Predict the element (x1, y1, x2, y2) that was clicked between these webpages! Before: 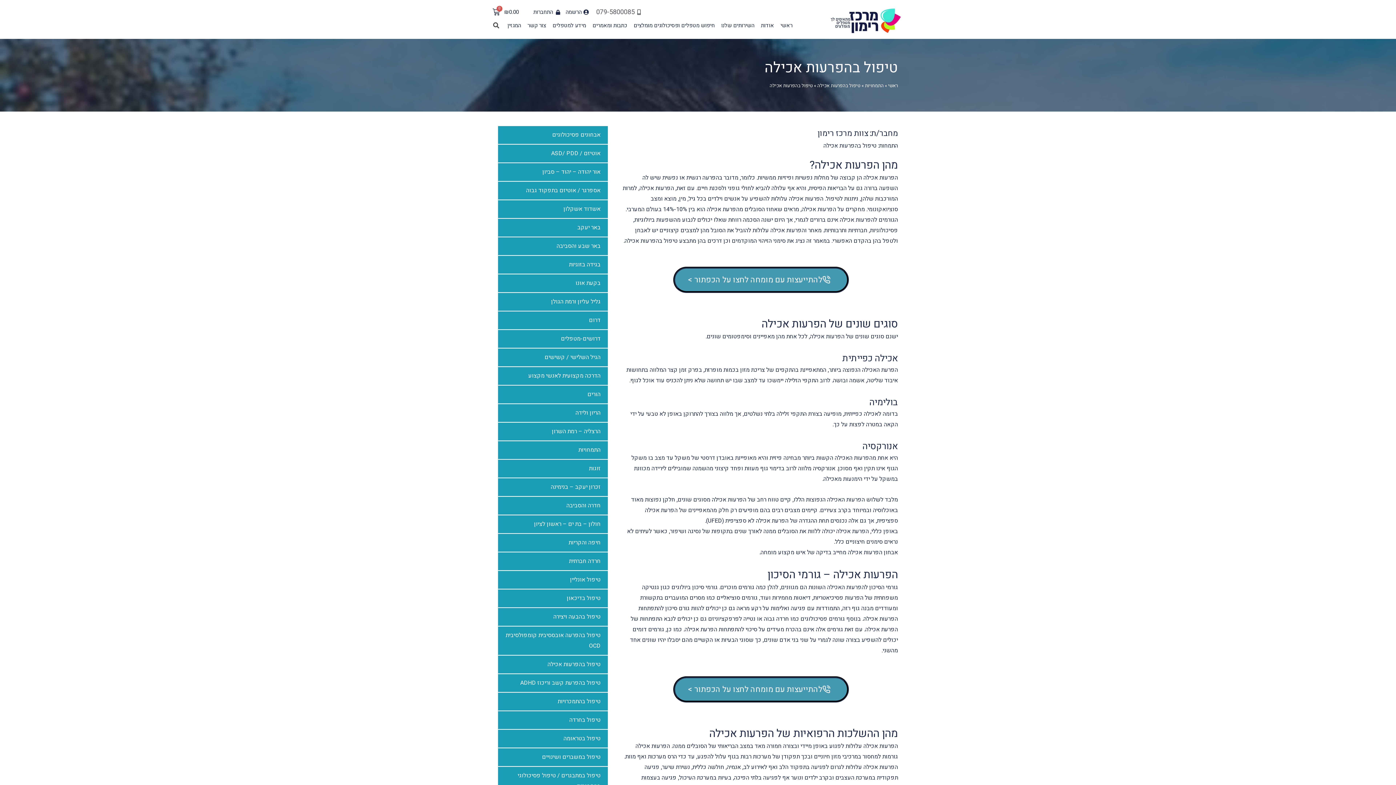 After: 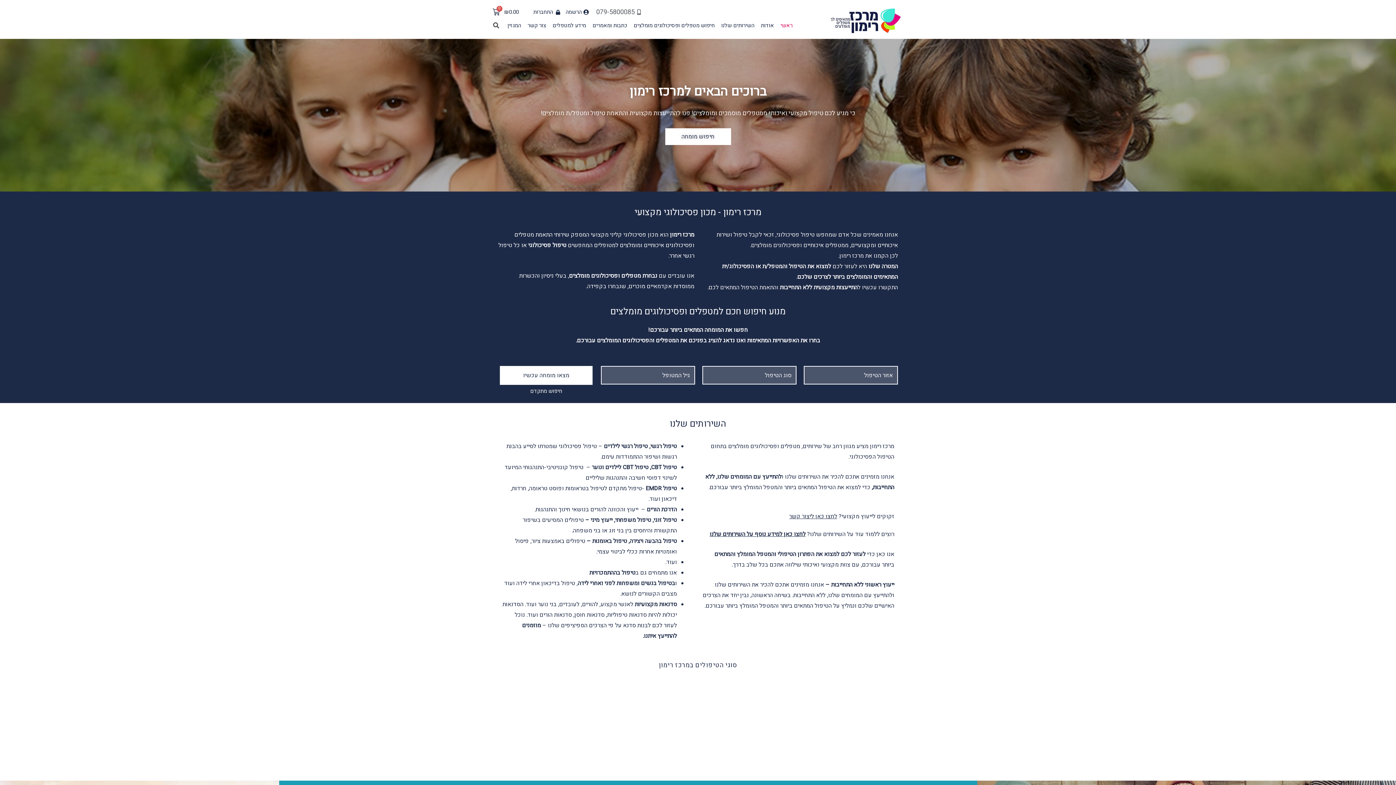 Action: bbox: (888, 82, 898, 89) label: ראשי